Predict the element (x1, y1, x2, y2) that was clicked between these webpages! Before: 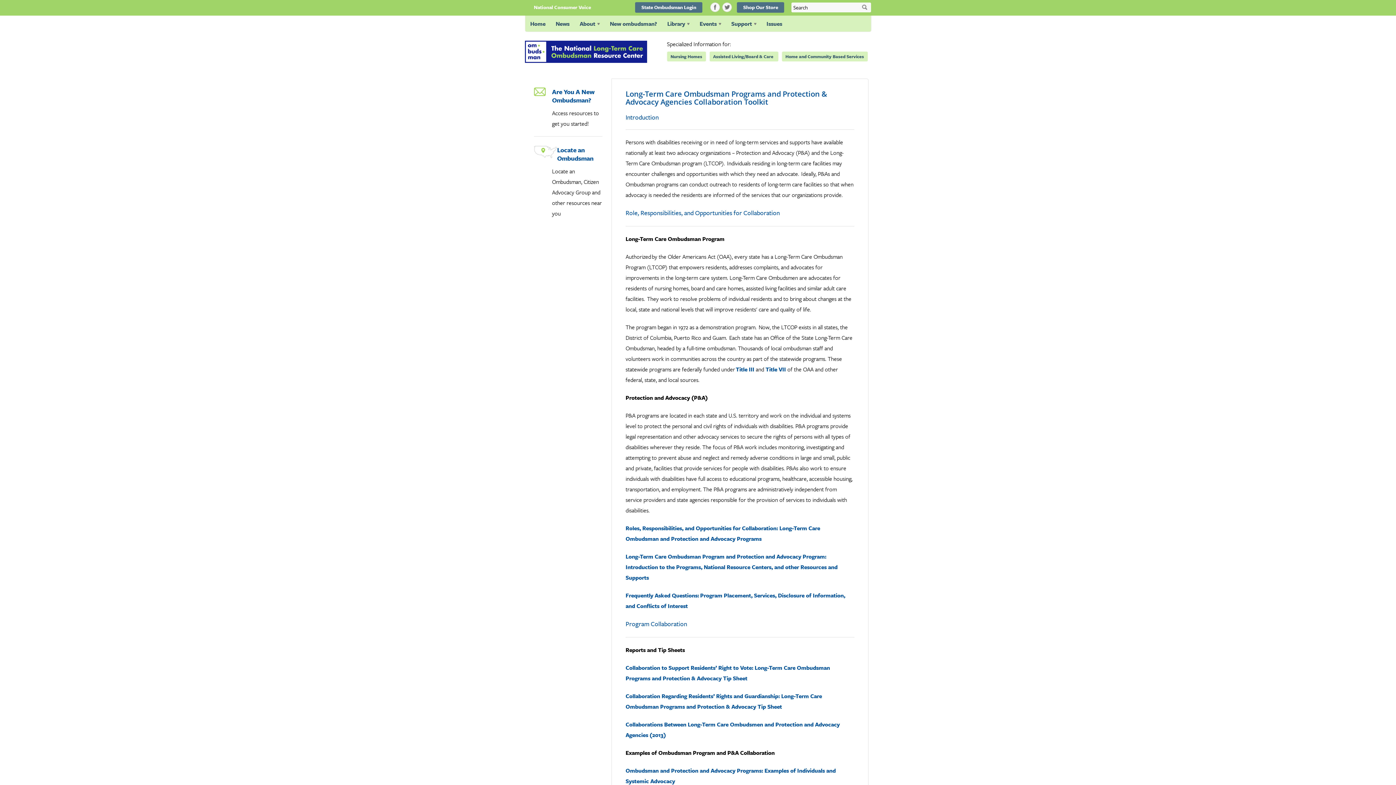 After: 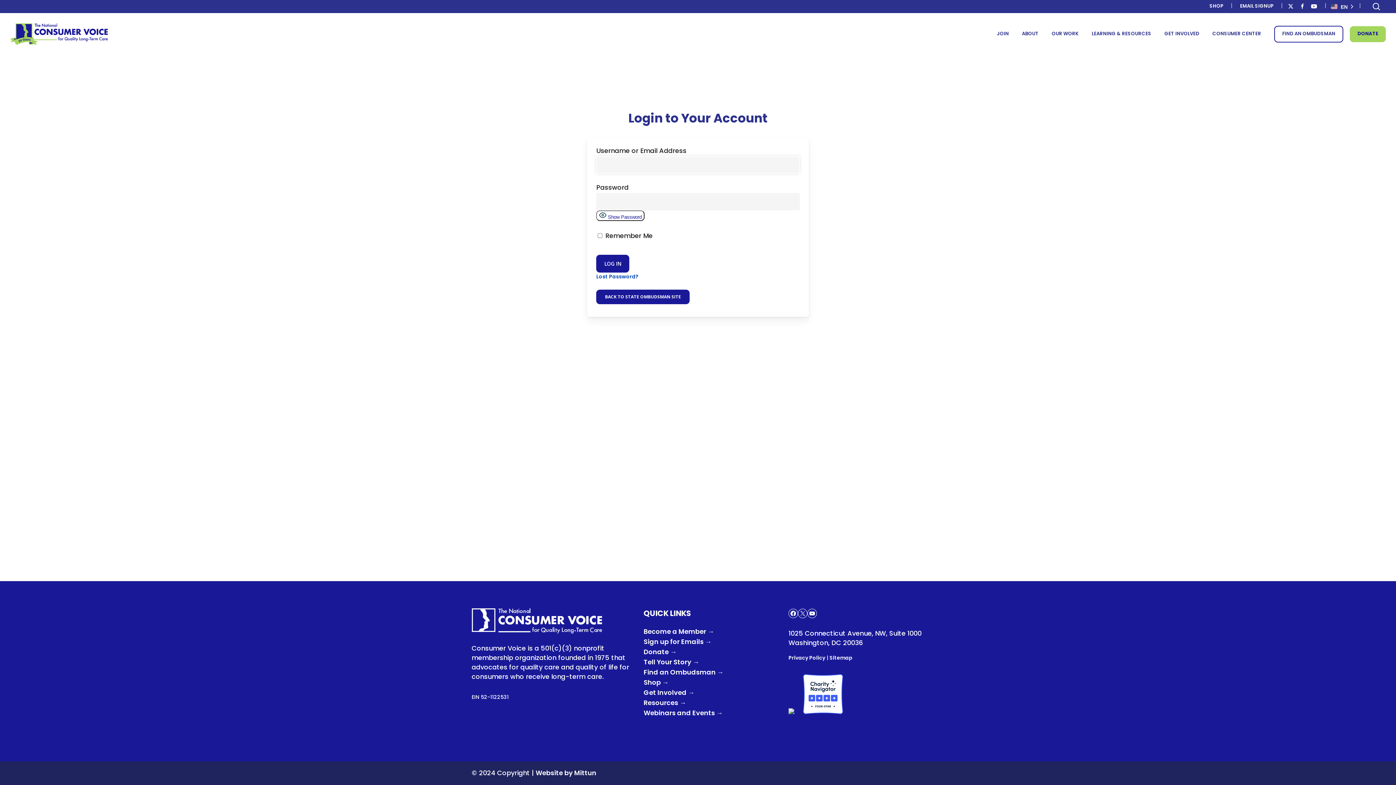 Action: bbox: (635, 2, 702, 12) label: State Ombudsman Login